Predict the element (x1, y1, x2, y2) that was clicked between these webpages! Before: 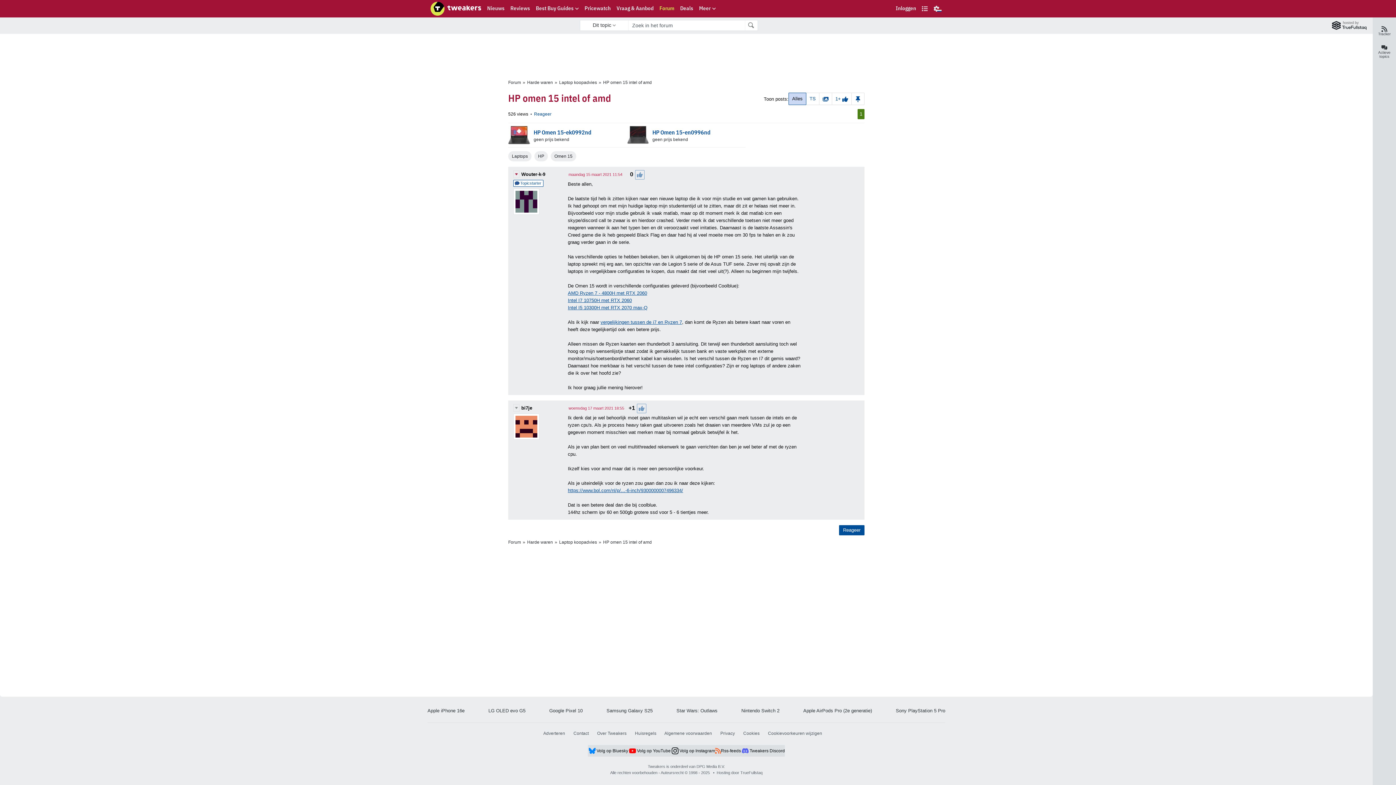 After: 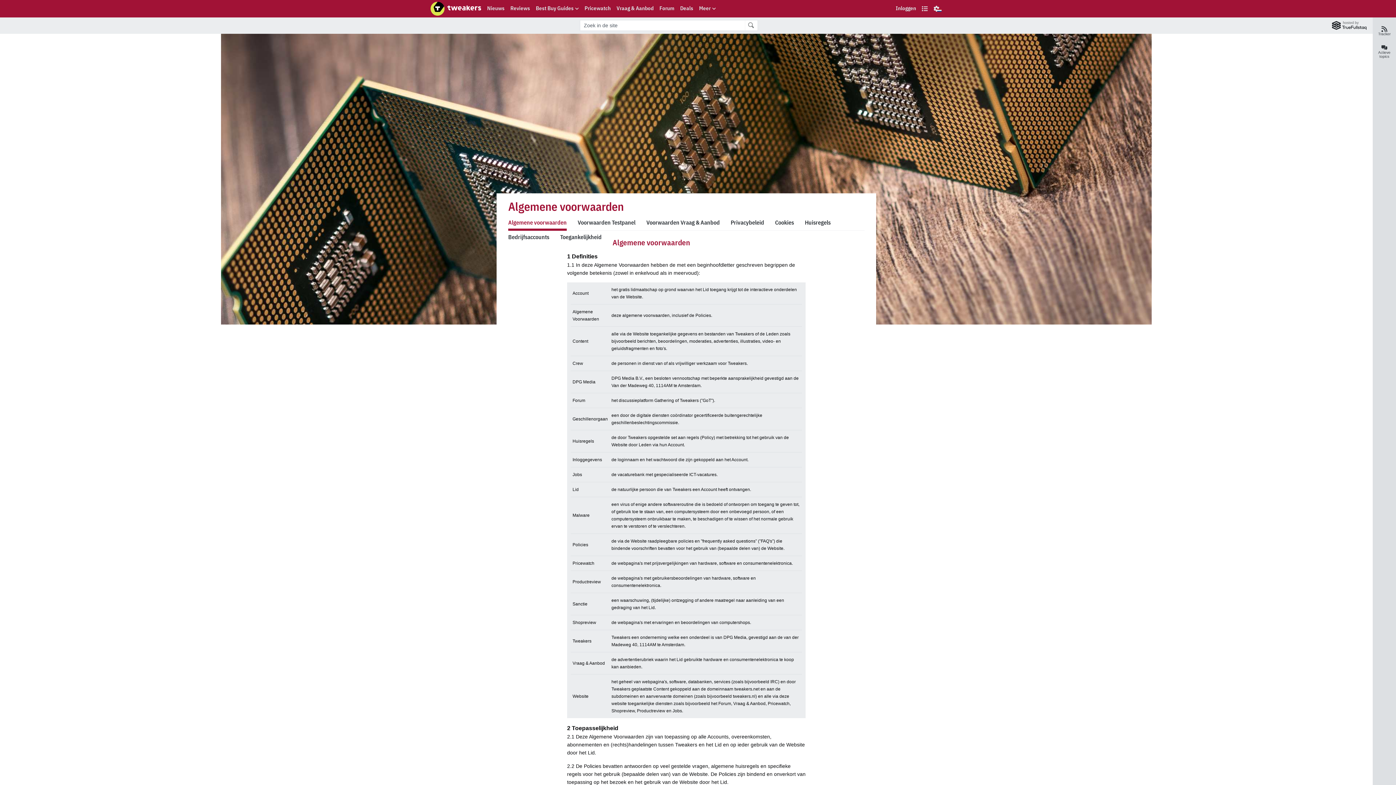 Action: bbox: (664, 731, 712, 736) label: Algemene voorwaarden